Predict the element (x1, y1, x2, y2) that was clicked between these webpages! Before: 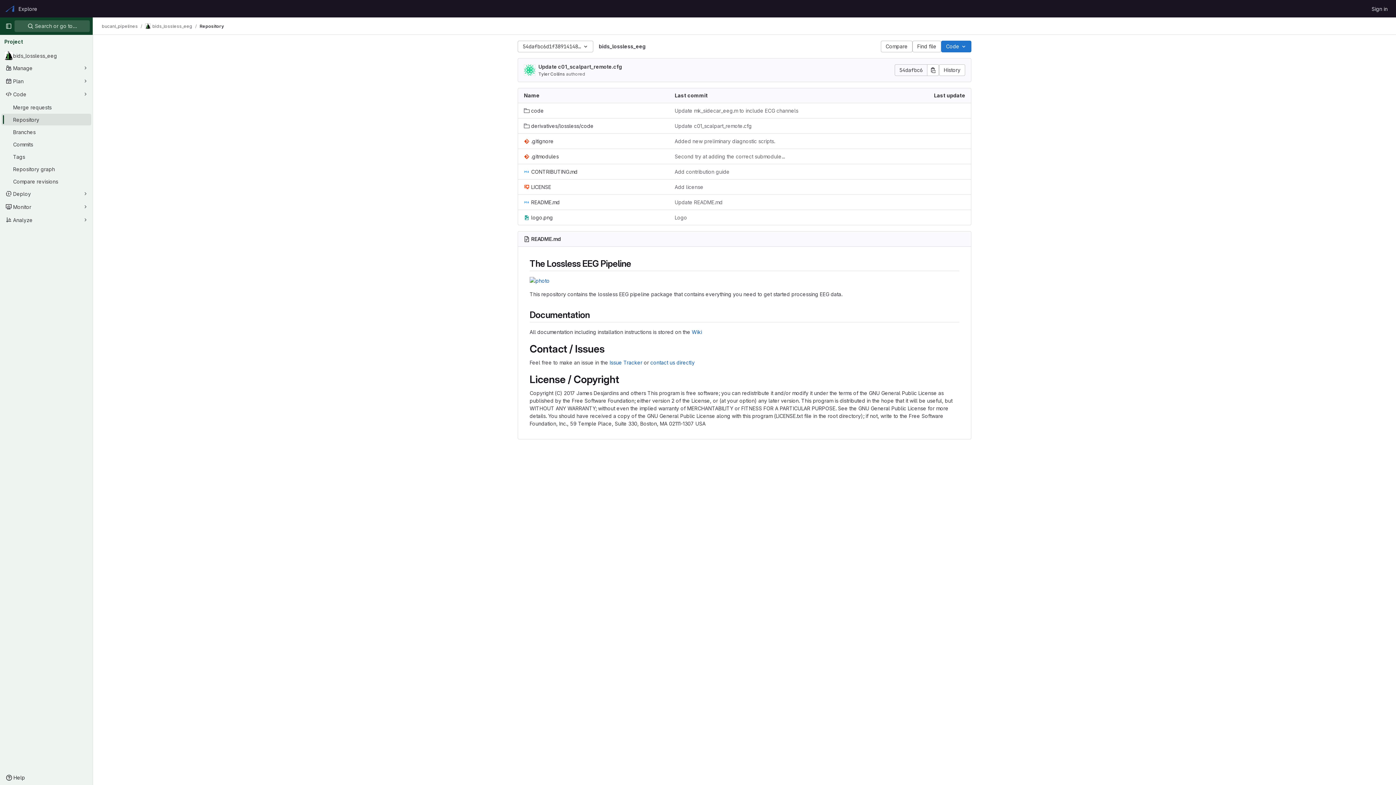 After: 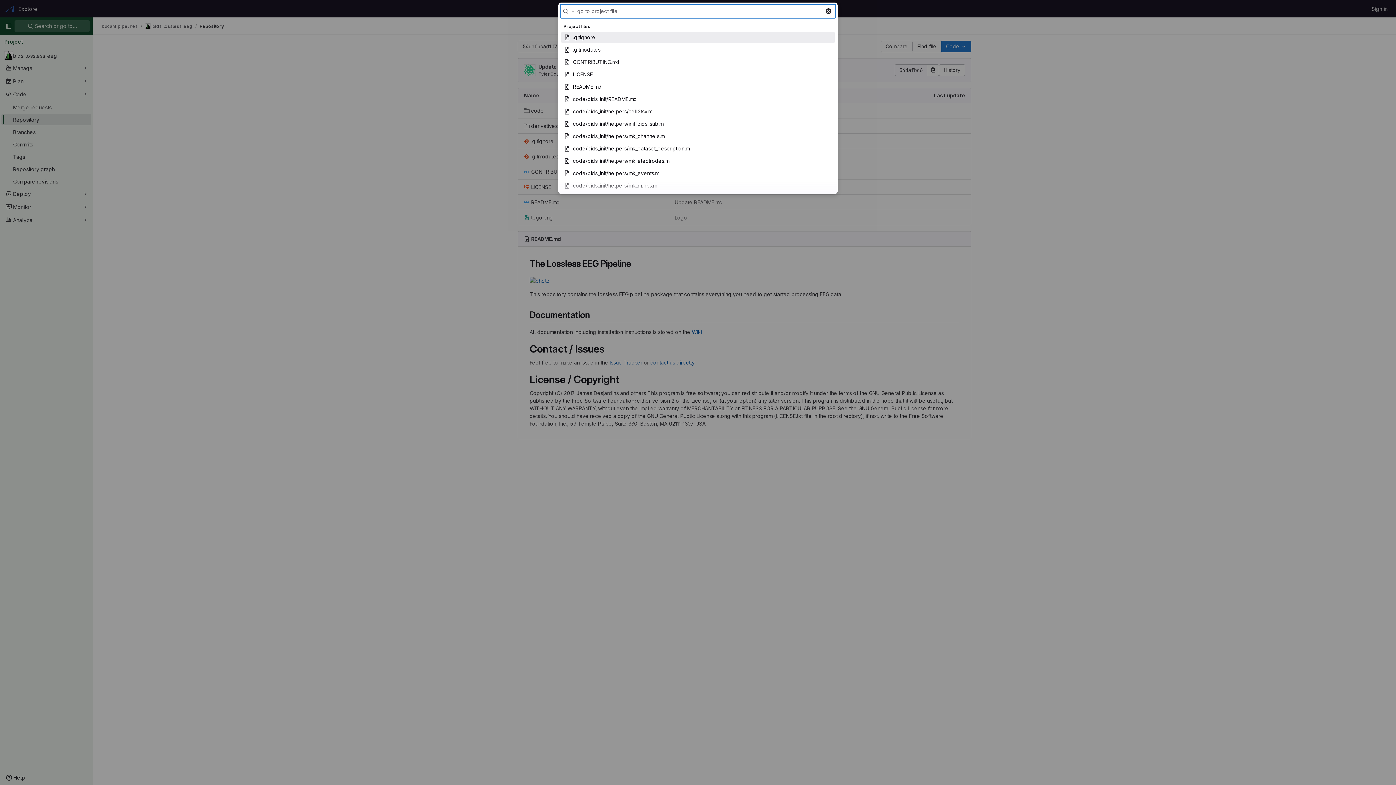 Action: label: Find file bbox: (912, 40, 941, 52)